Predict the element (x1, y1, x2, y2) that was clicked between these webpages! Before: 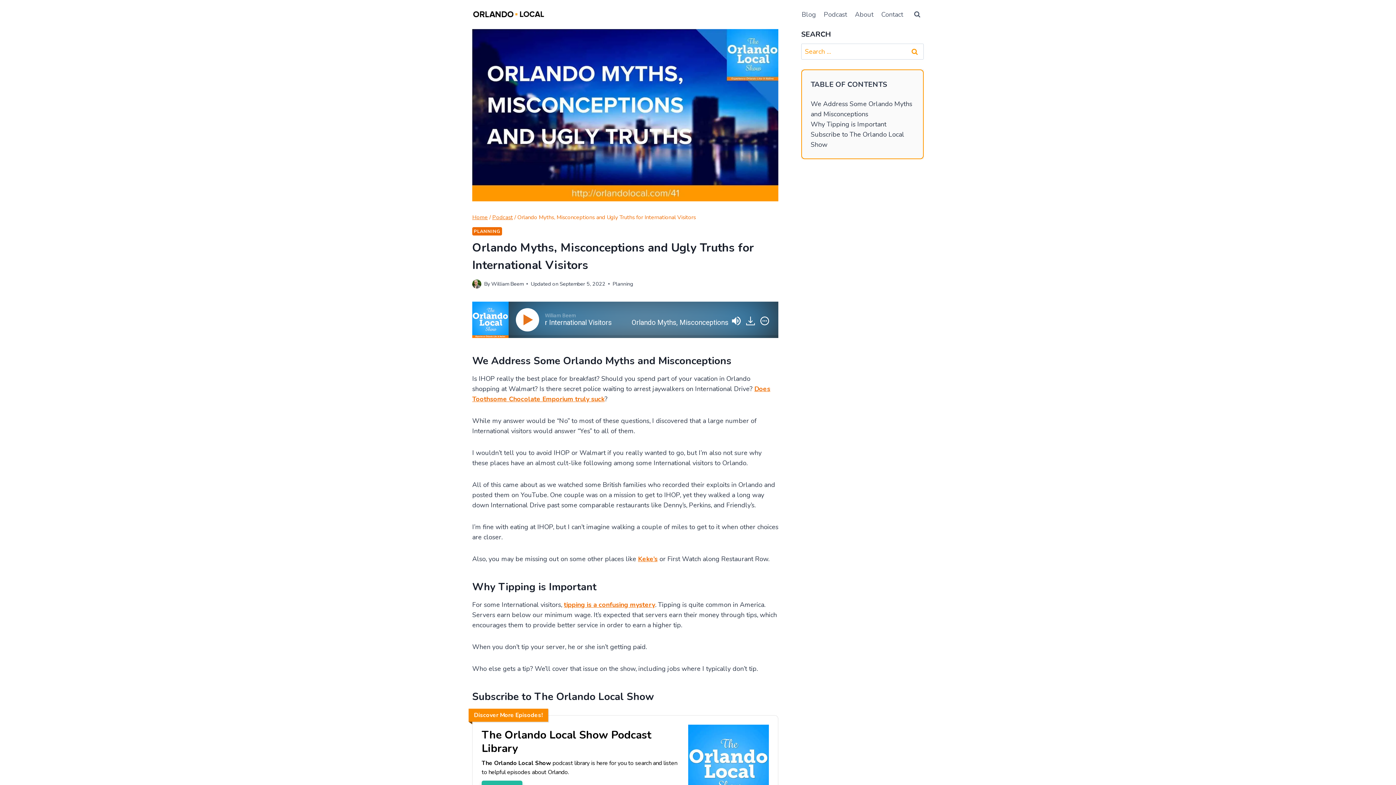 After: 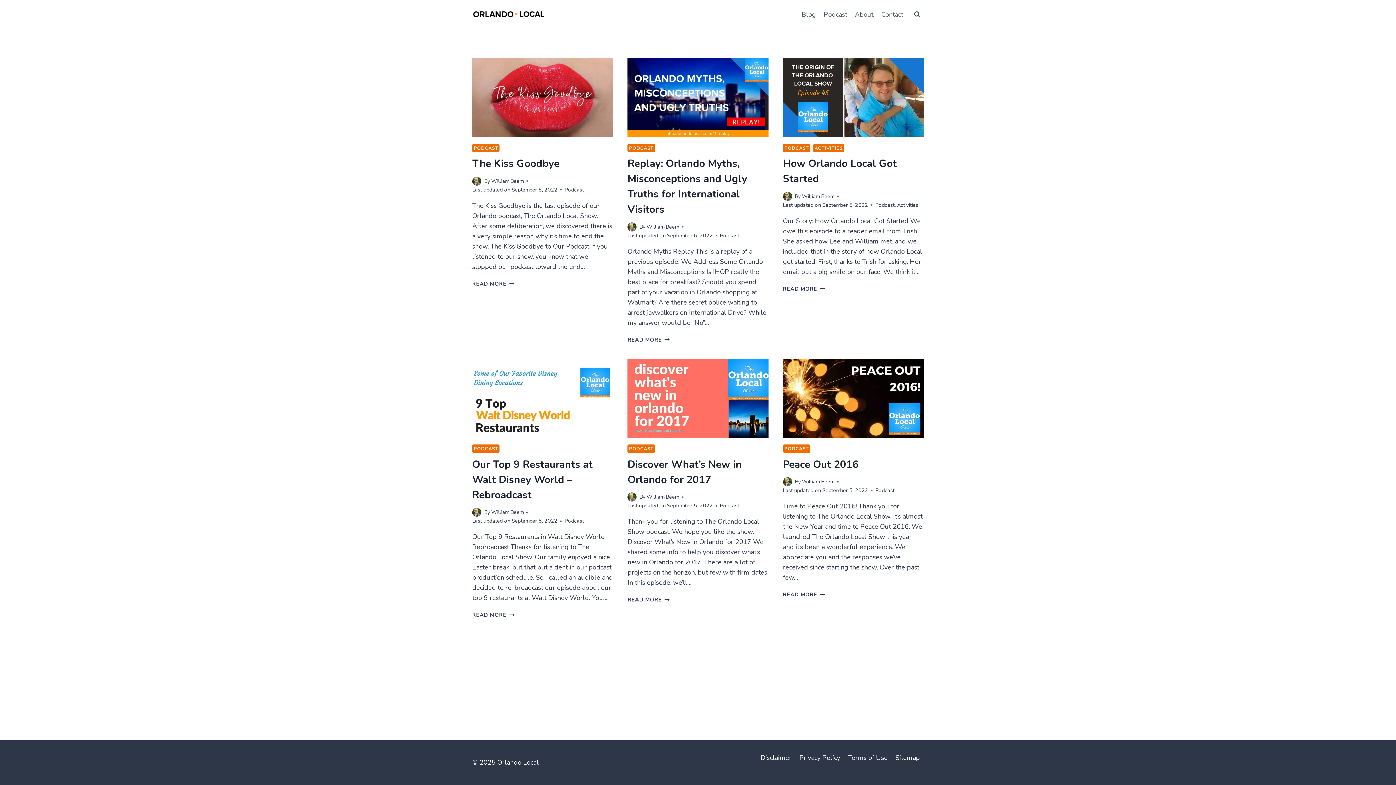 Action: bbox: (492, 213, 513, 220) label: Podcast